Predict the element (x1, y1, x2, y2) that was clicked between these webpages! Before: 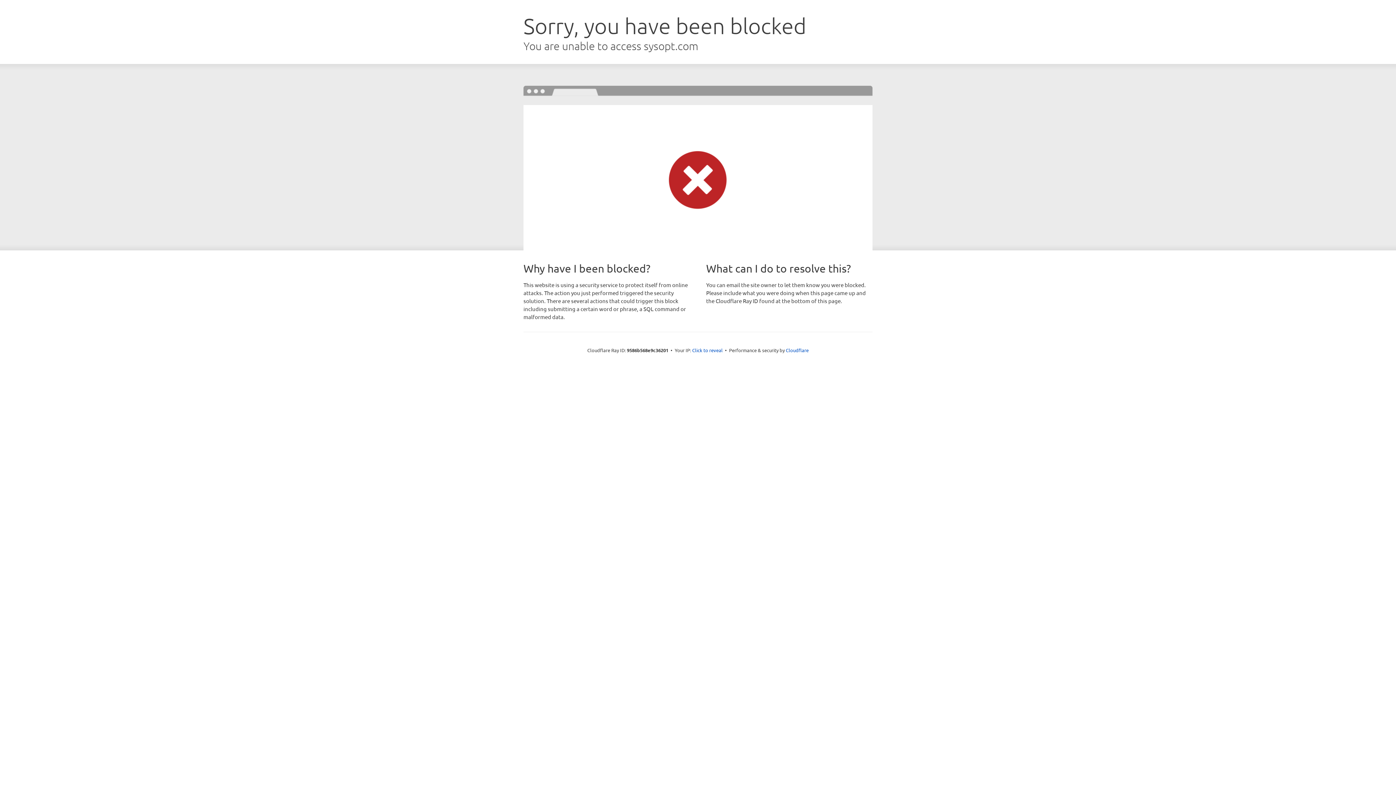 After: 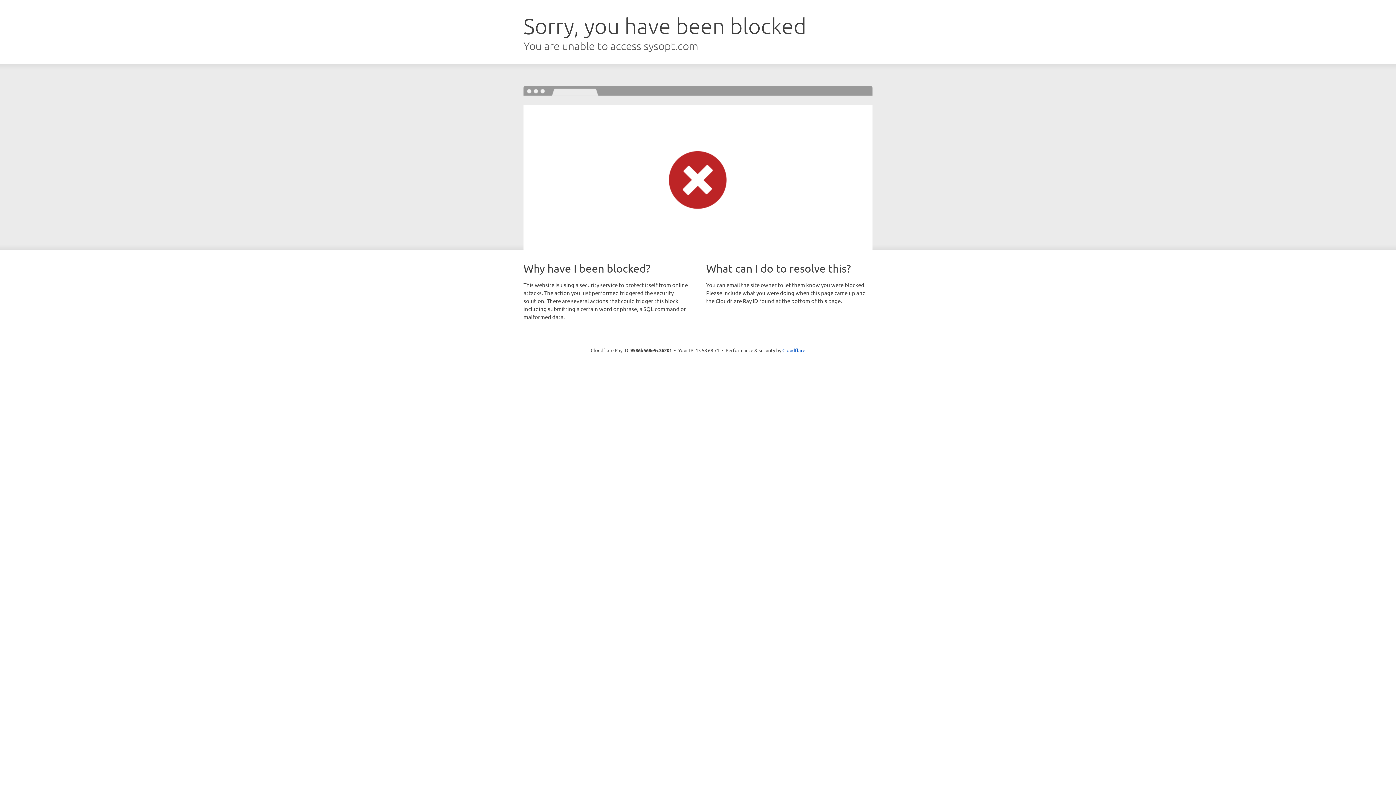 Action: label: Click to reveal bbox: (692, 346, 722, 353)